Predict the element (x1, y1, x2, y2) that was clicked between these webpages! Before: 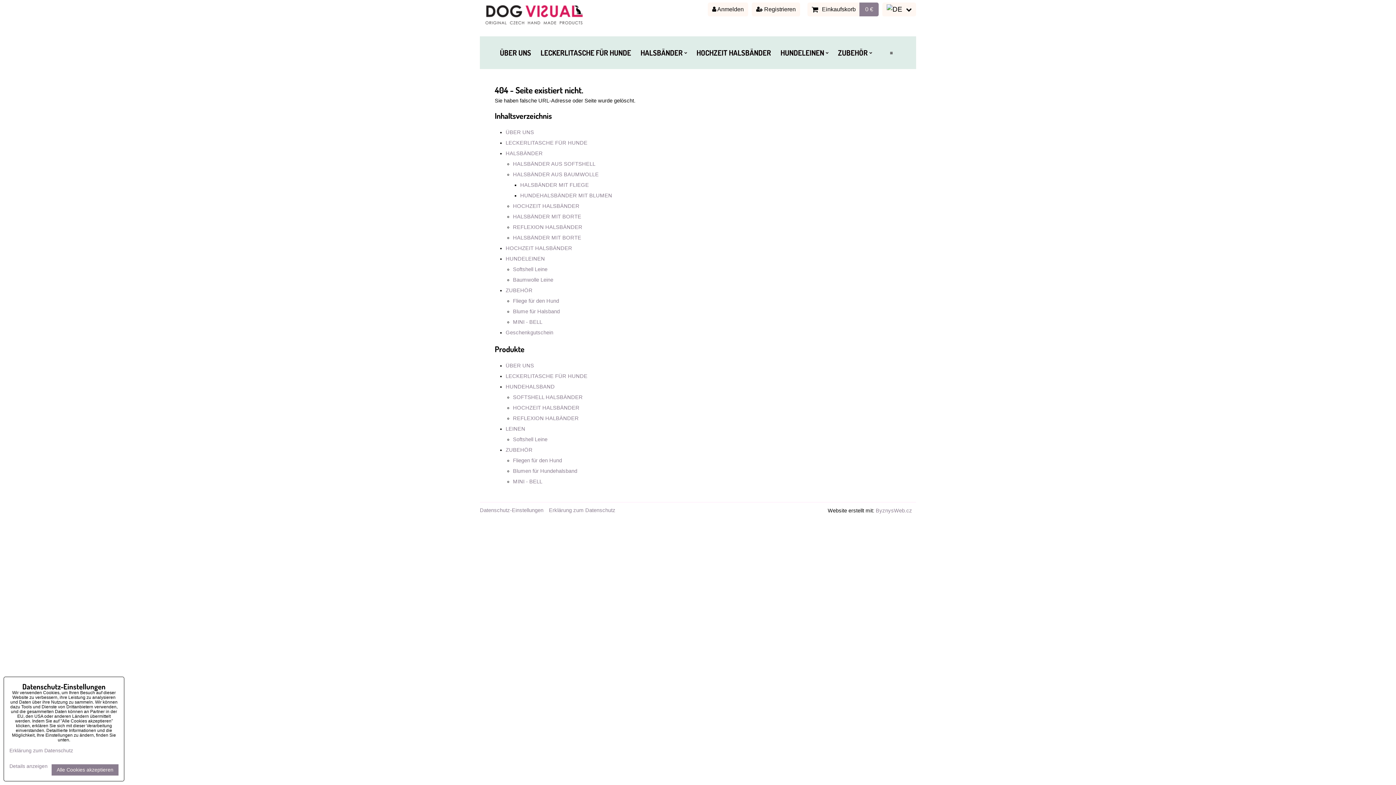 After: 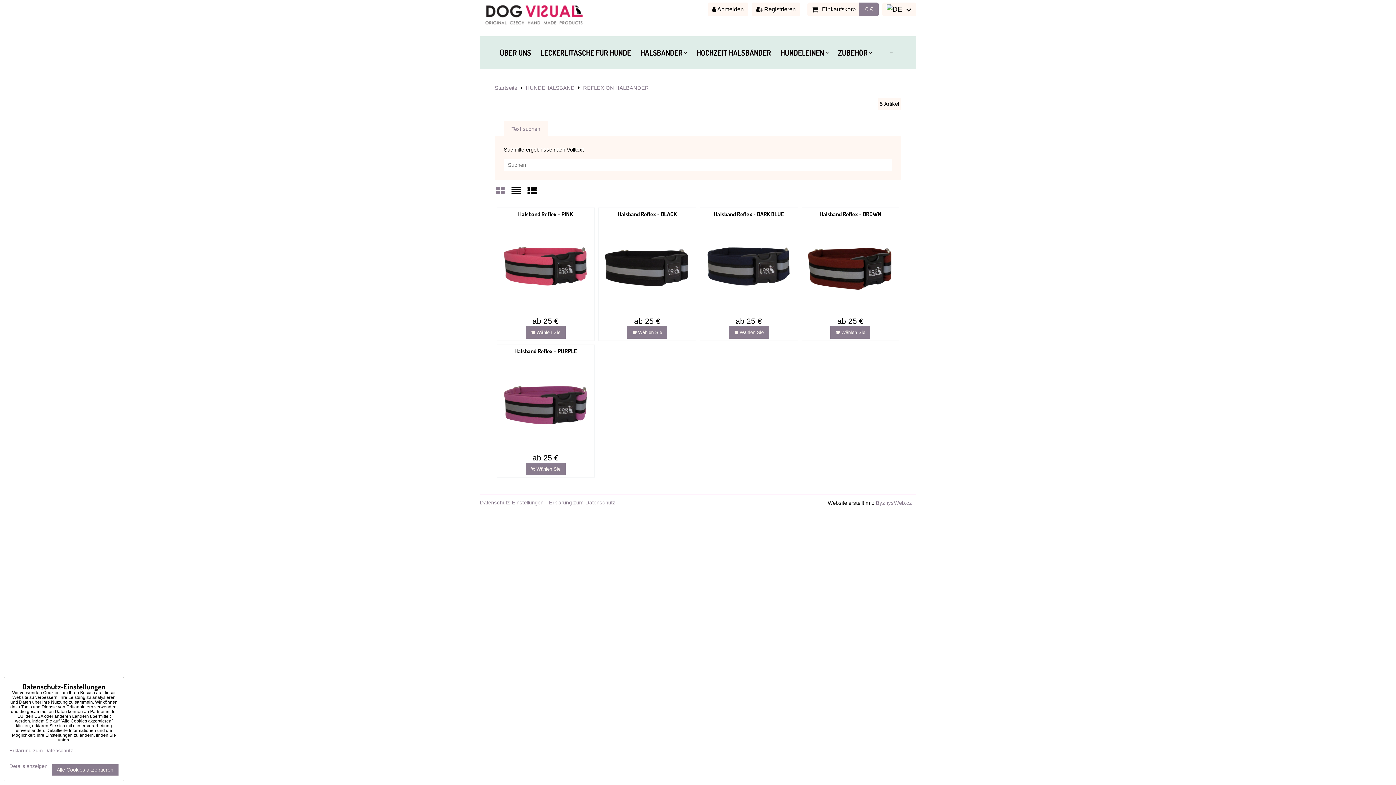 Action: bbox: (513, 415, 578, 421) label: REFLEXION HALBÄNDER